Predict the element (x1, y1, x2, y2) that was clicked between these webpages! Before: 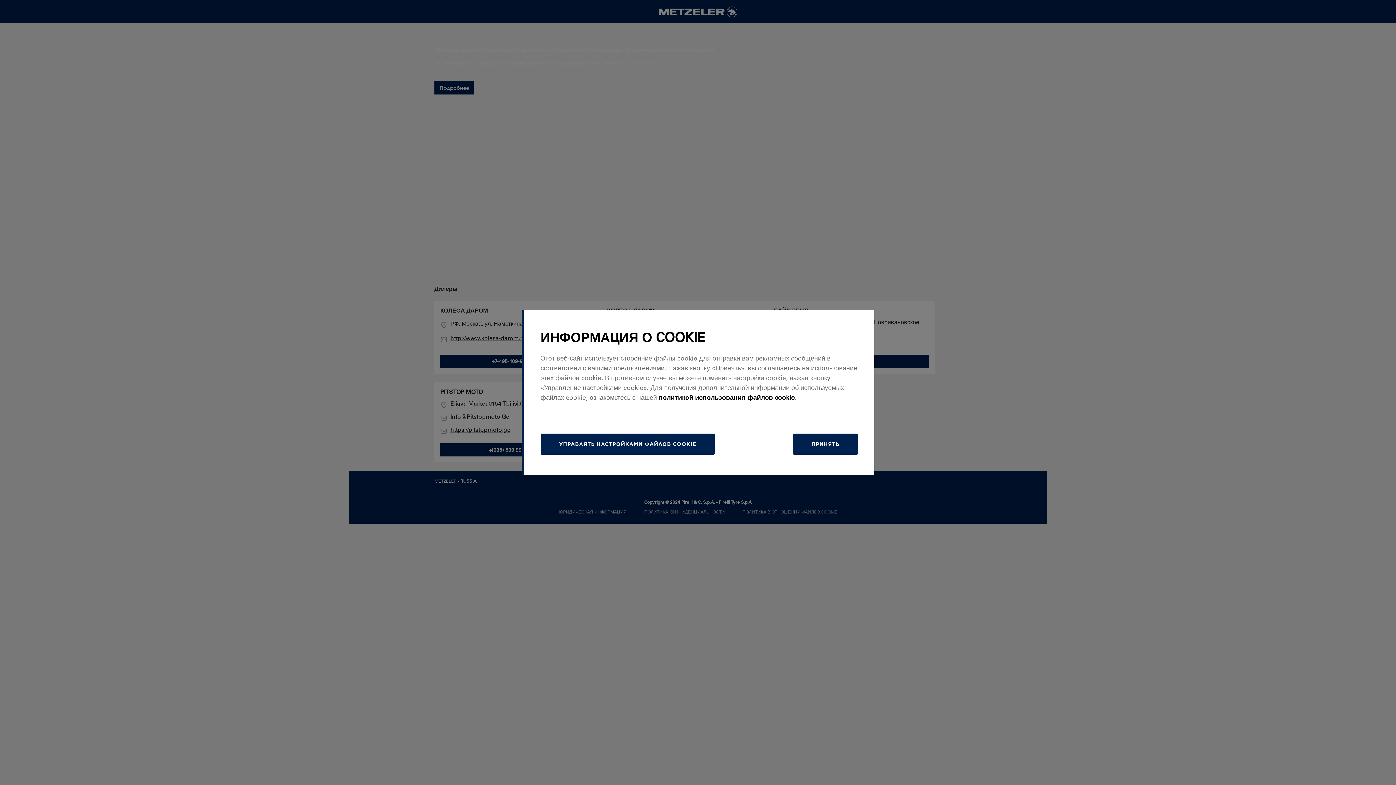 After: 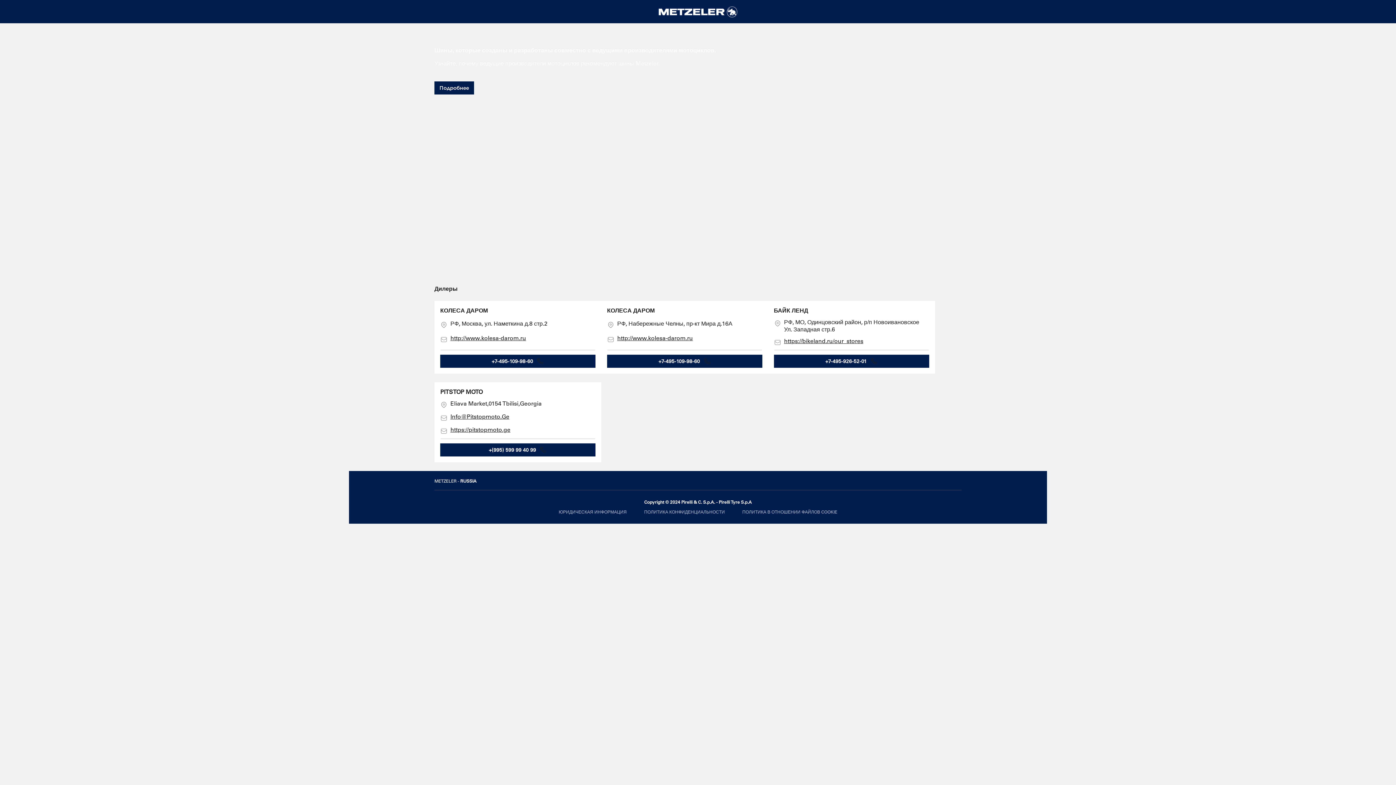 Action: label: ПРИНЯТЬ bbox: (793, 433, 858, 454)